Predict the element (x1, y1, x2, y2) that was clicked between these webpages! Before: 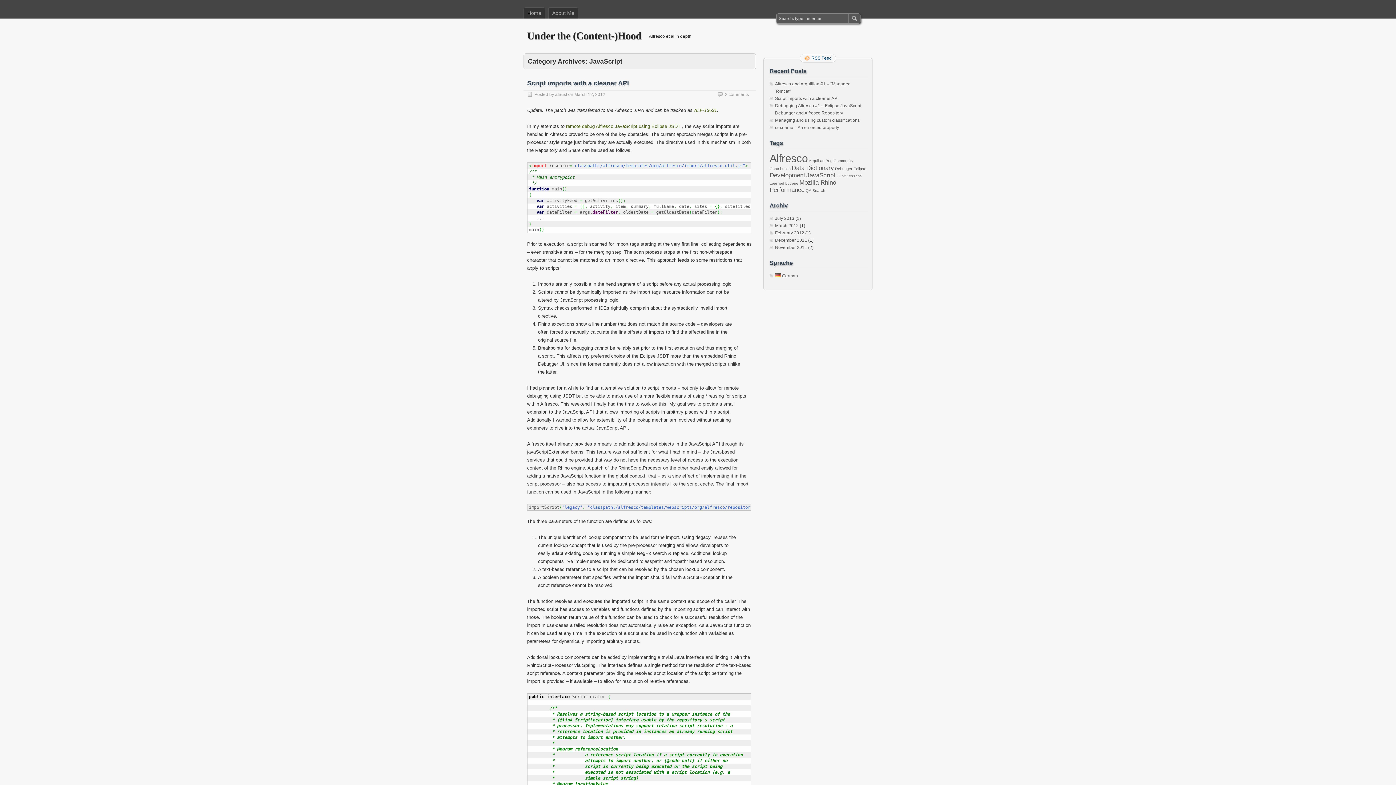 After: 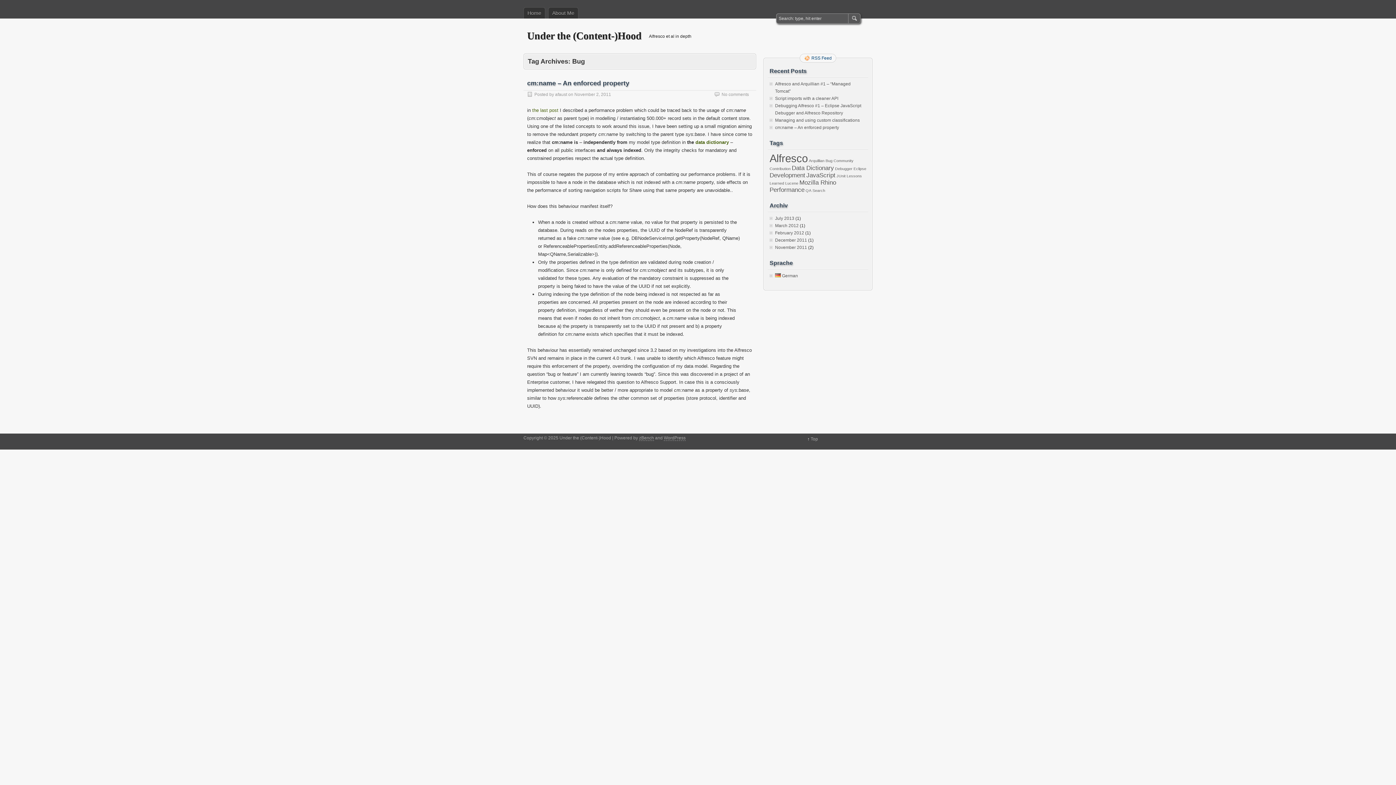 Action: bbox: (825, 158, 832, 162) label: Bug